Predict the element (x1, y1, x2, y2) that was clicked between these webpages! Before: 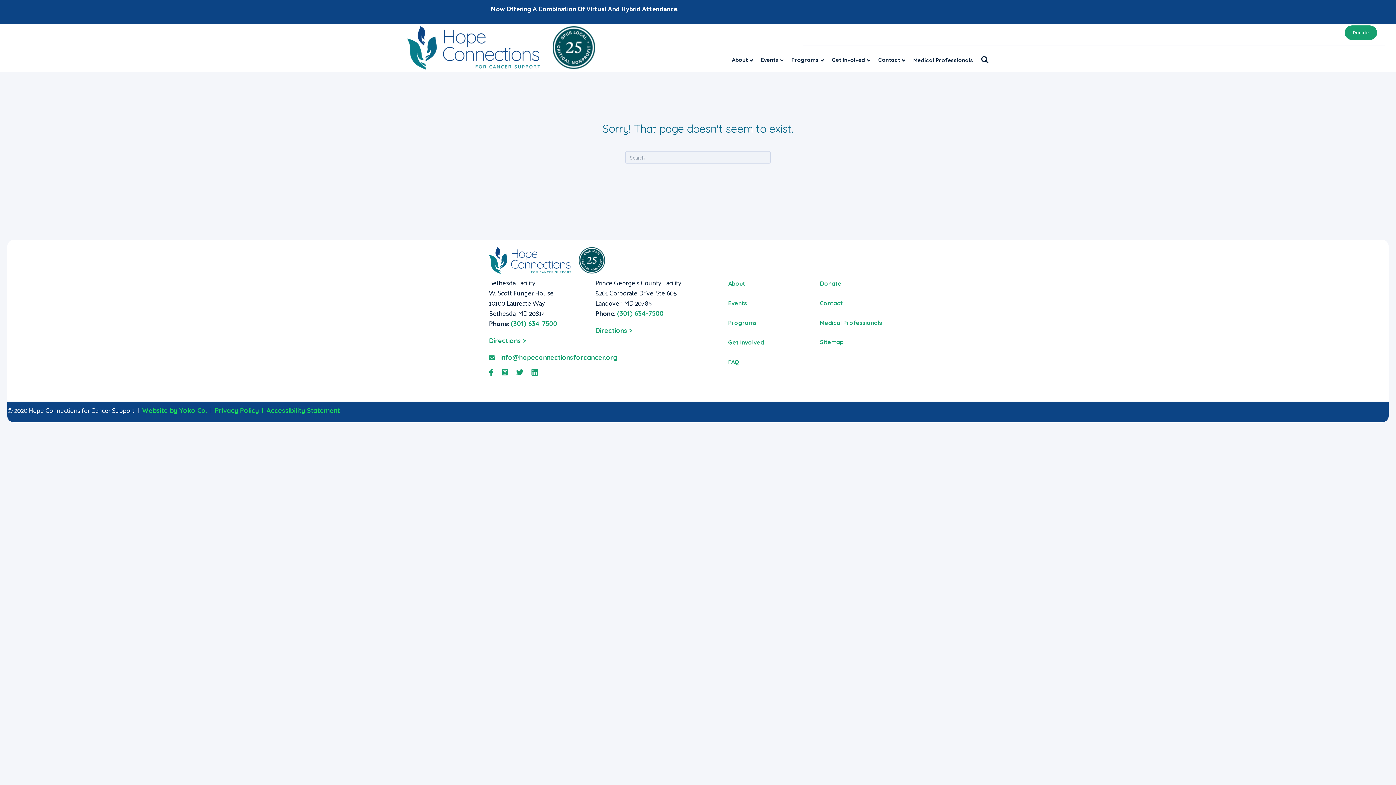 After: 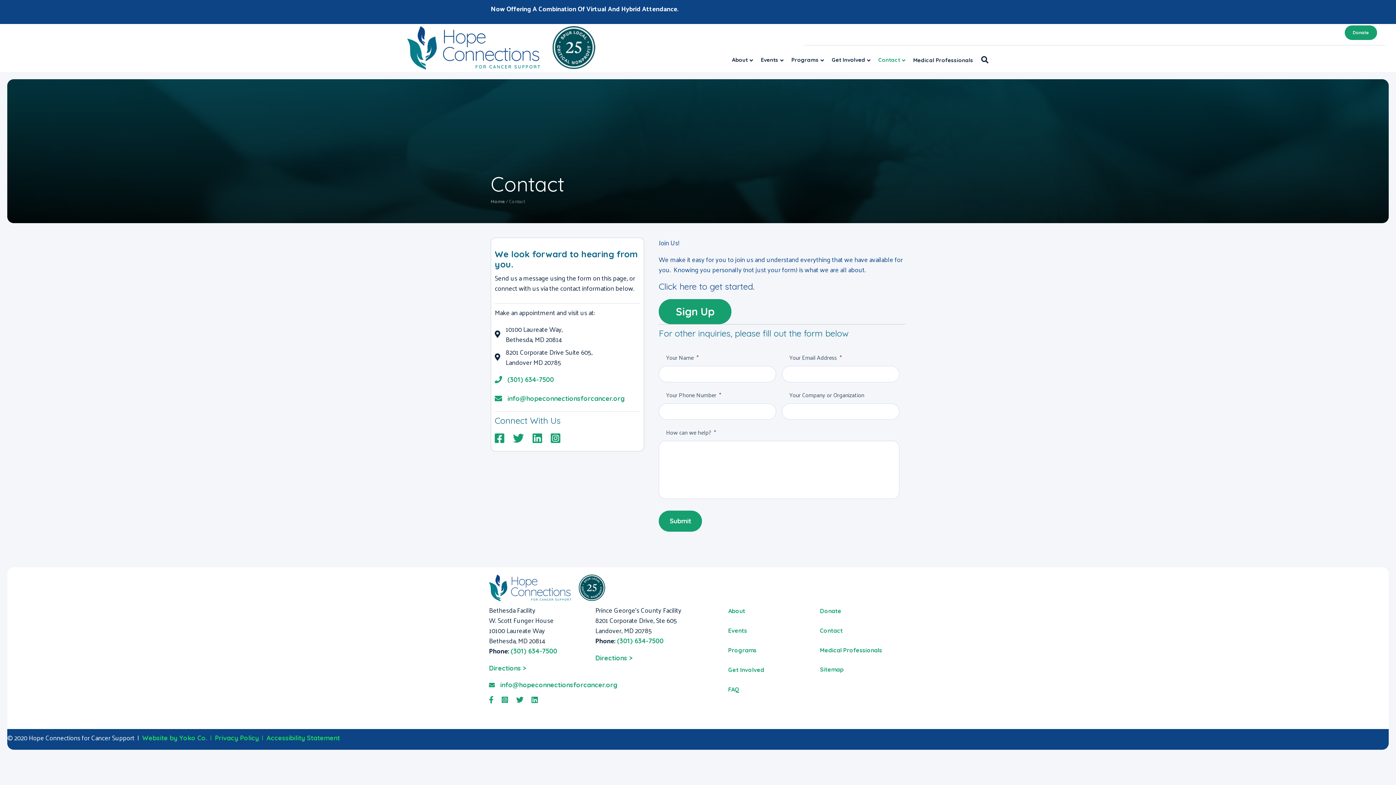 Action: label: Contact bbox: (815, 293, 907, 313)